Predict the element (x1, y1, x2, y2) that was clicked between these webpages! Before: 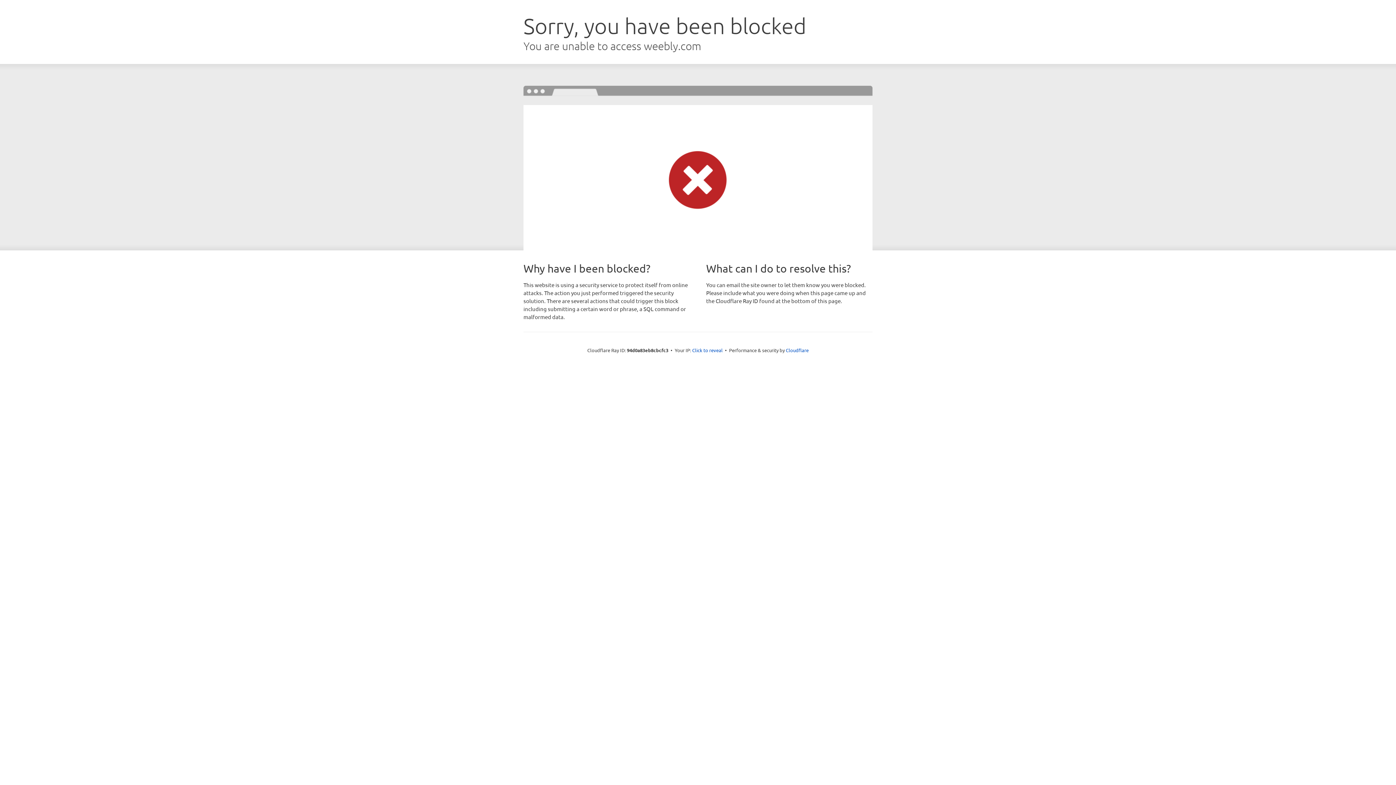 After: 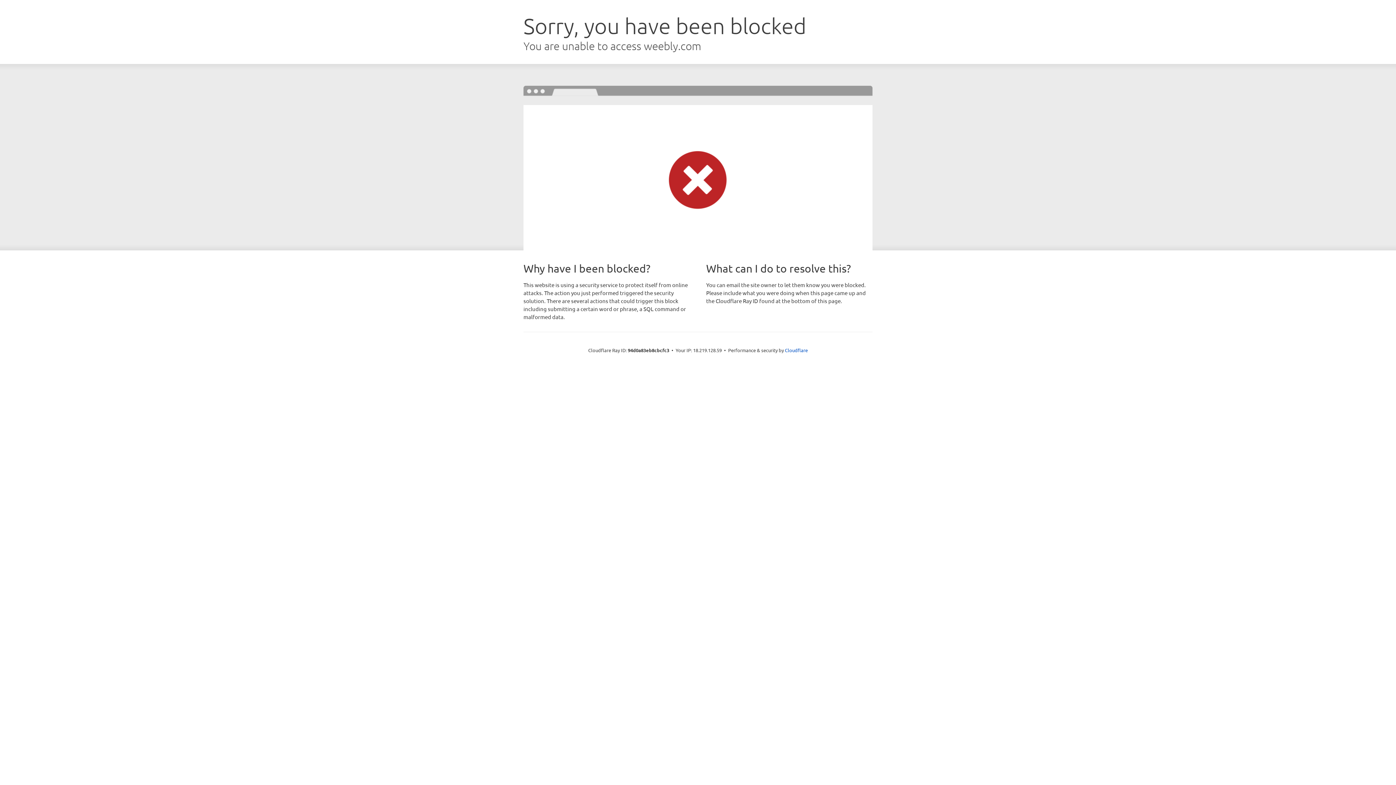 Action: bbox: (692, 346, 722, 353) label: Click to reveal